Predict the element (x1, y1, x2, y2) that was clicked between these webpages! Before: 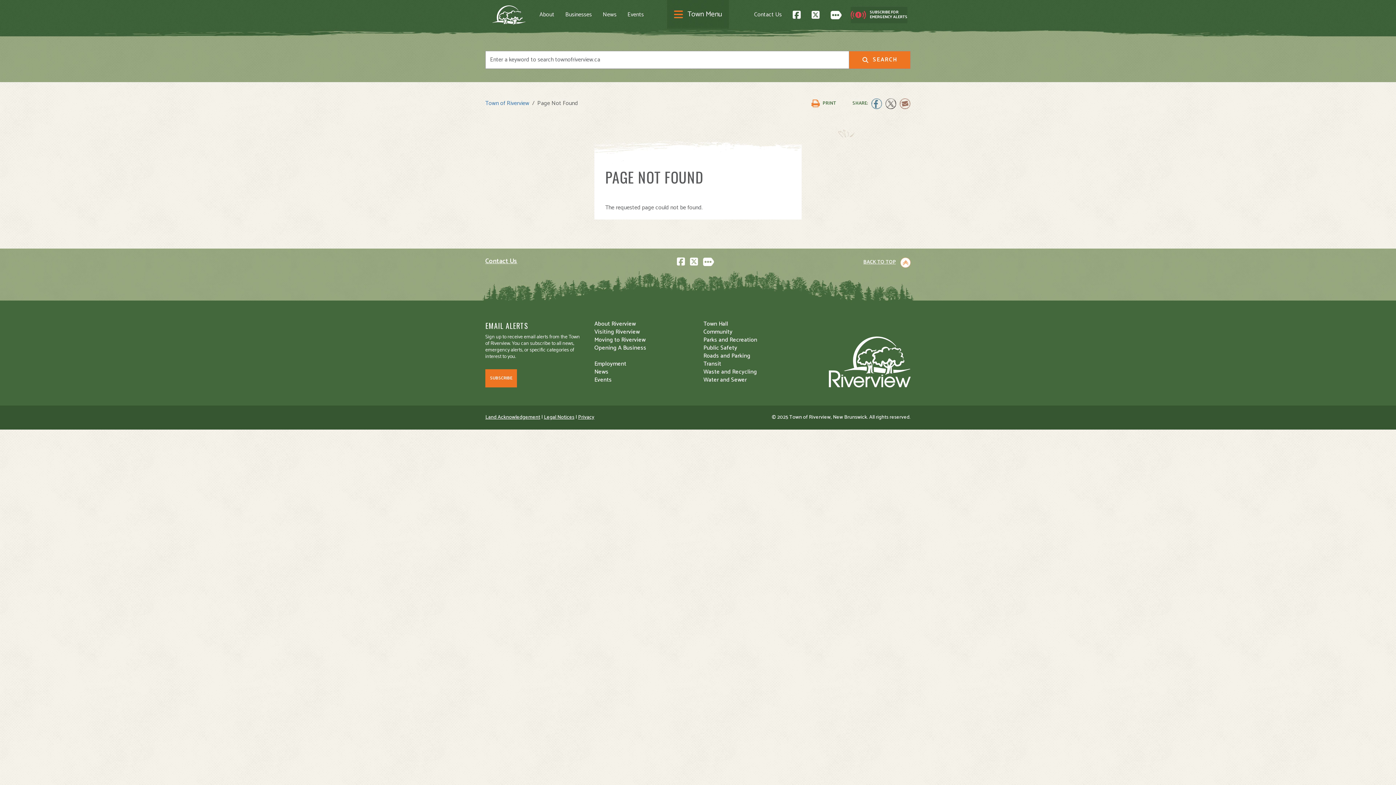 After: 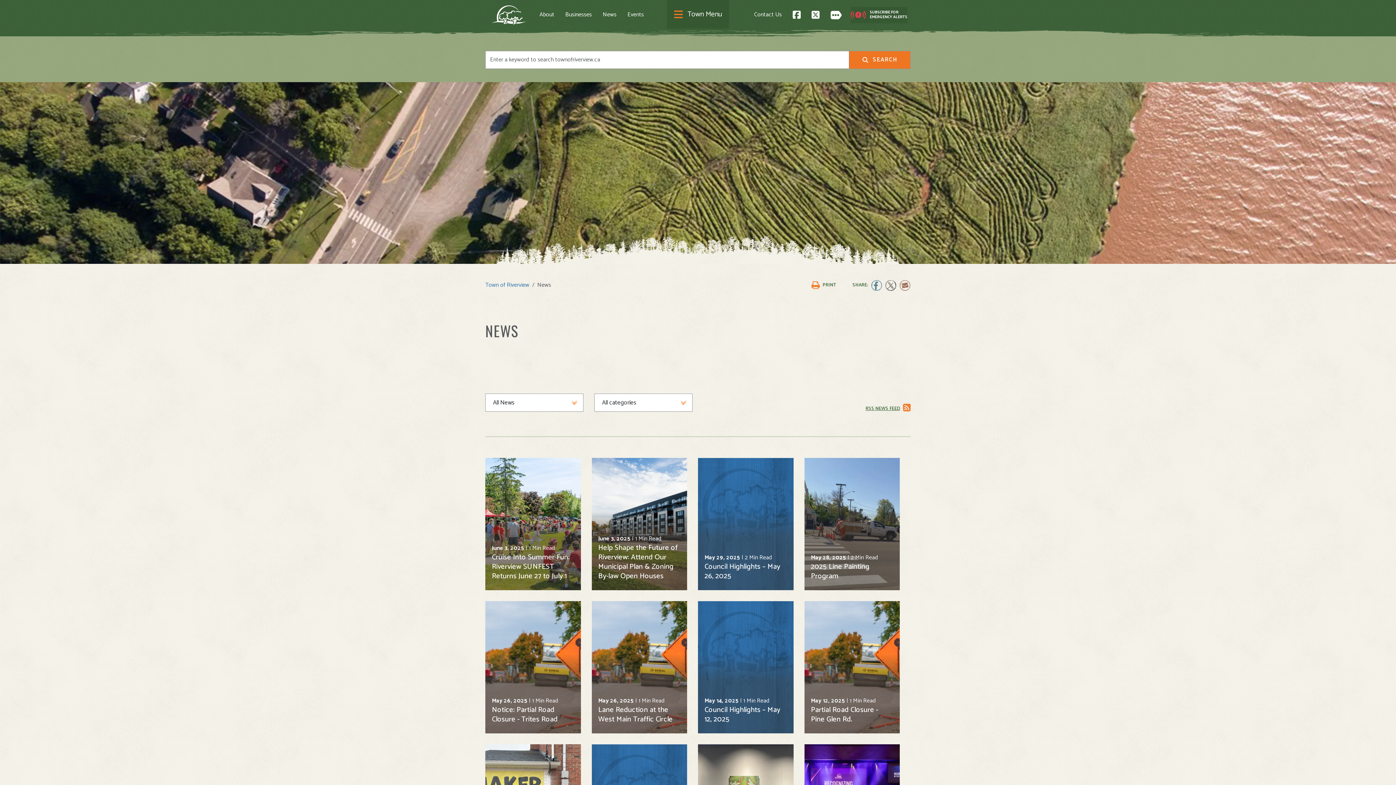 Action: label: News bbox: (594, 367, 608, 376)